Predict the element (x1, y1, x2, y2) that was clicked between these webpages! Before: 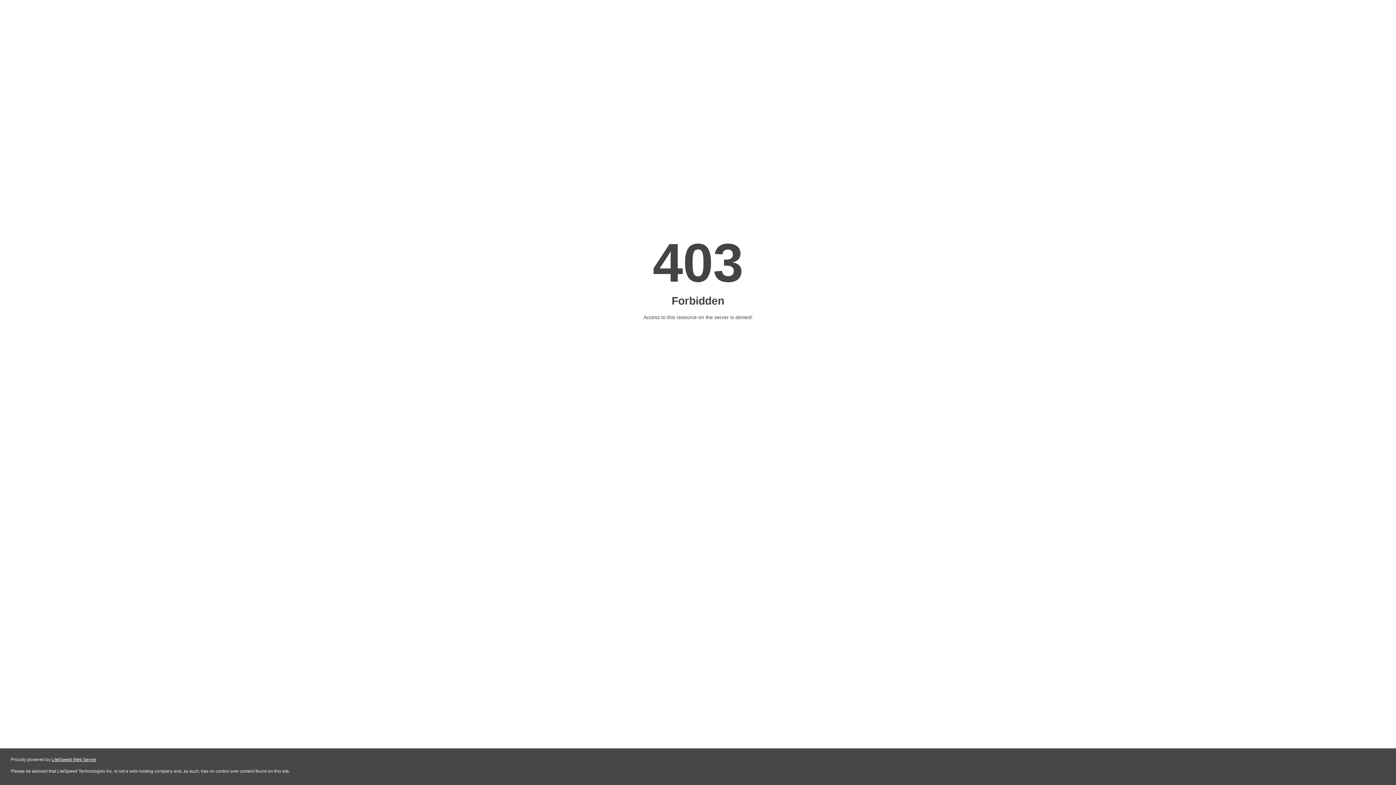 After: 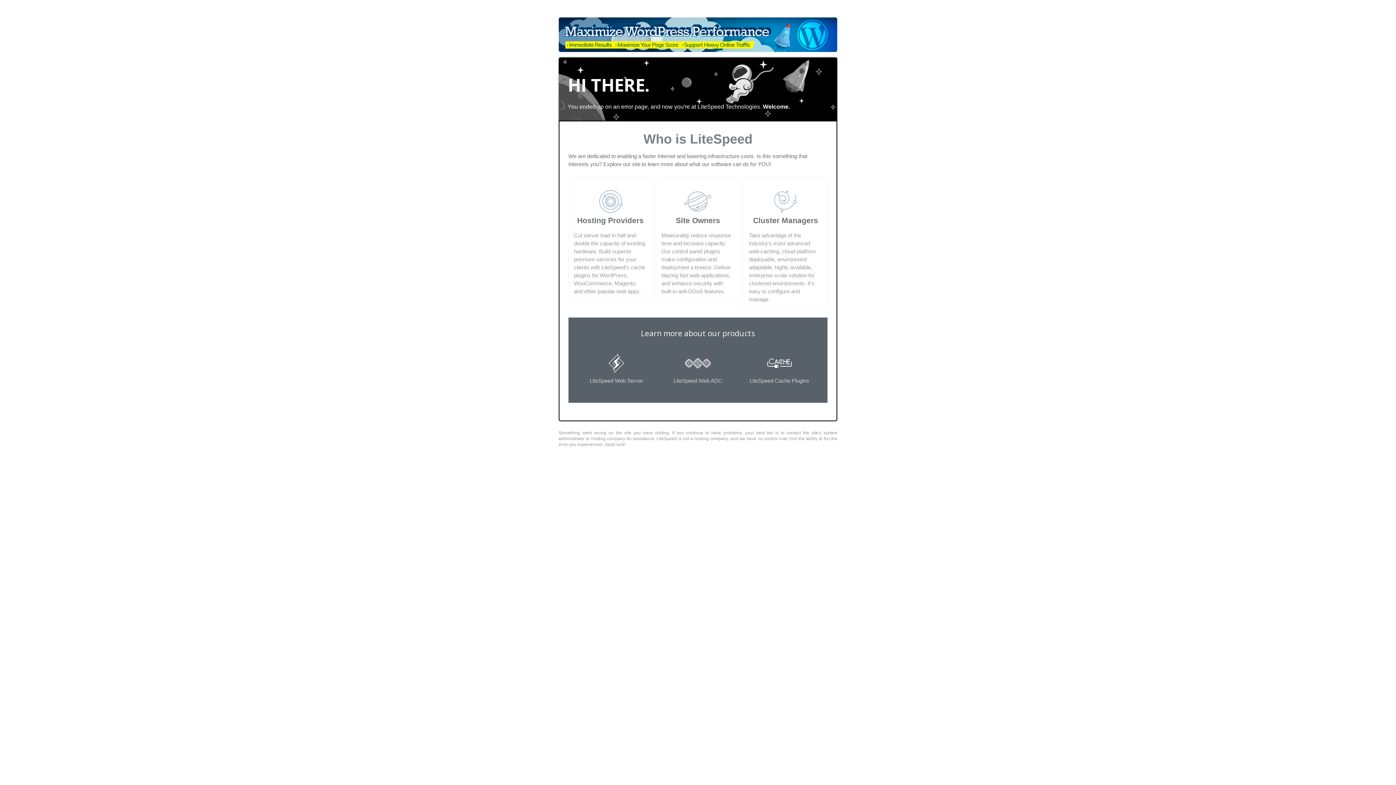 Action: label: LiteSpeed Web Server bbox: (51, 757, 96, 762)